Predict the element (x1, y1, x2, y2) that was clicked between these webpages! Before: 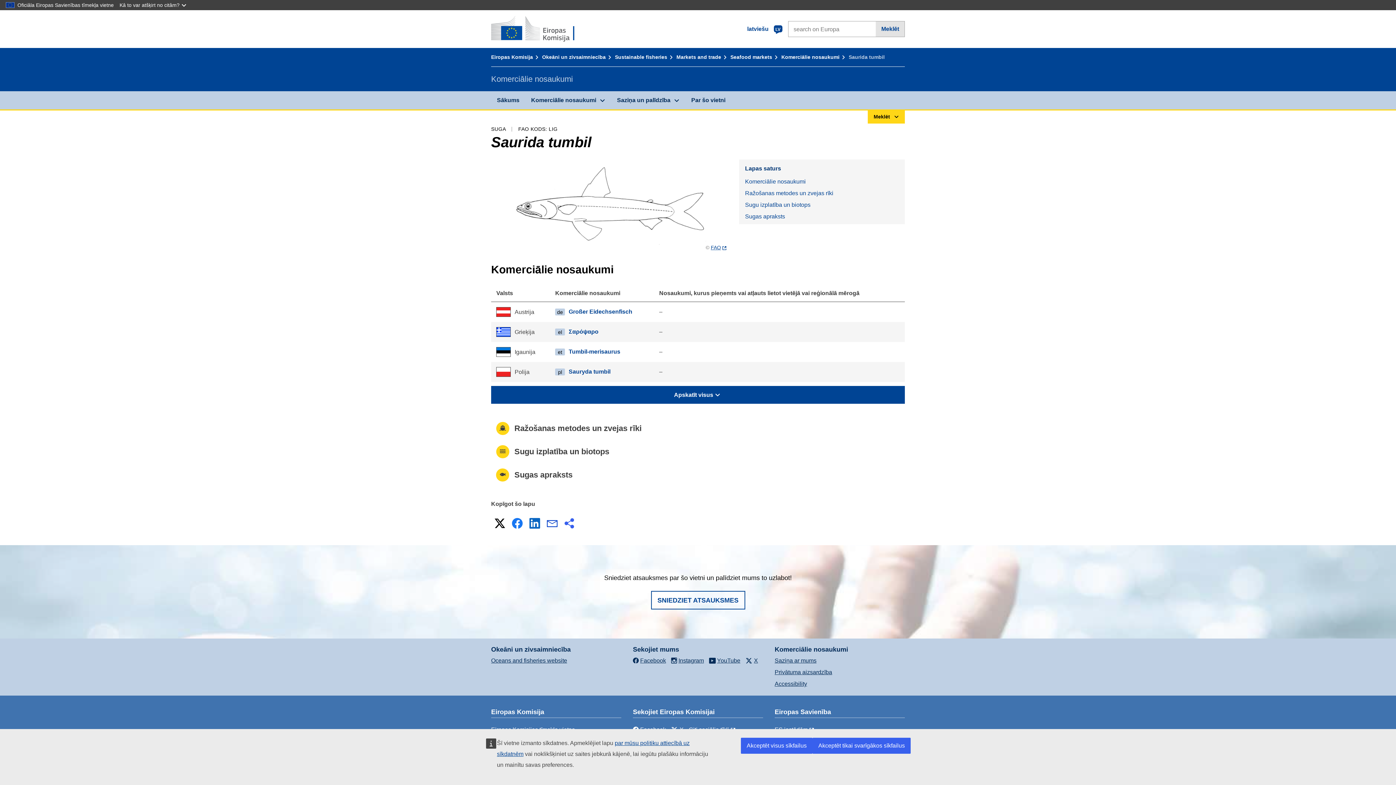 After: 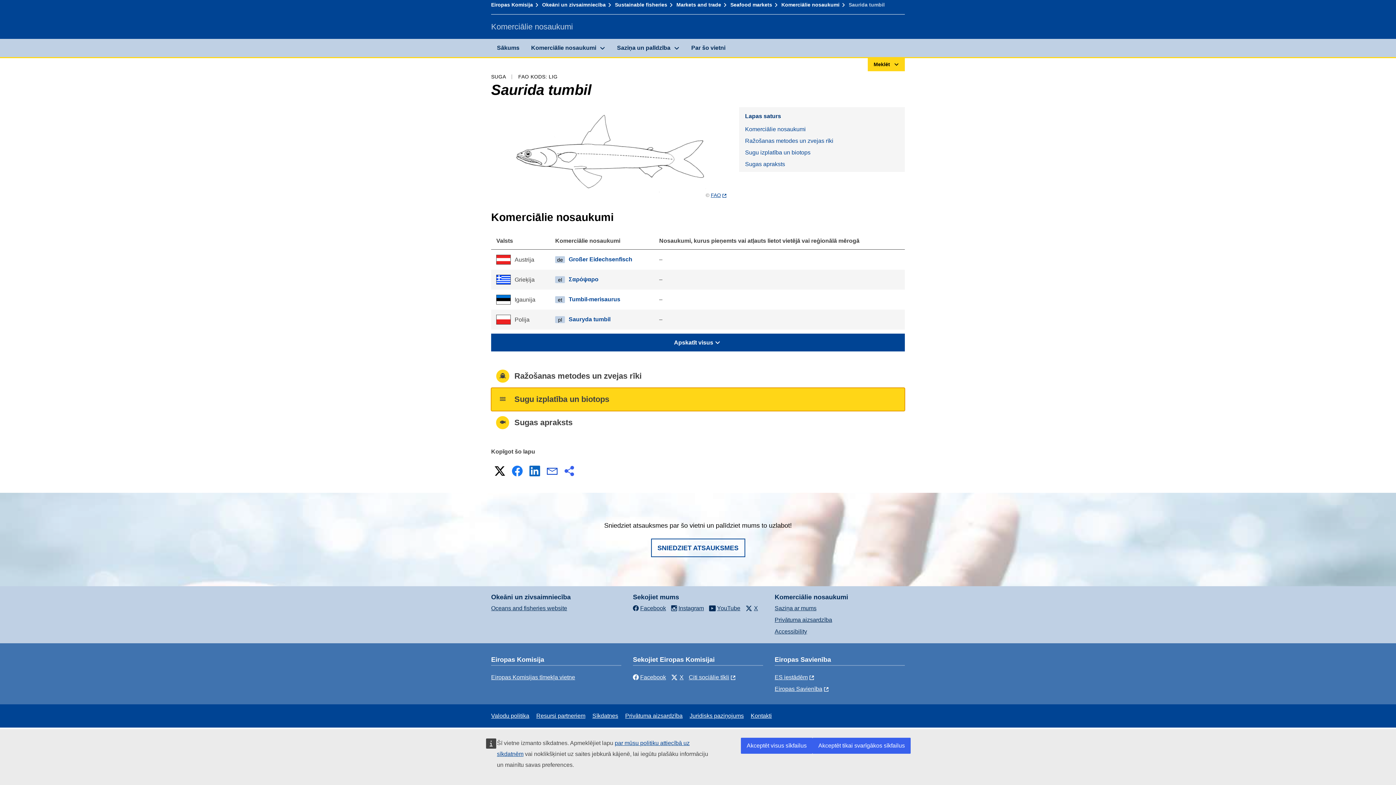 Action: bbox: (739, 199, 905, 210) label: Sugu izplatība un biotops